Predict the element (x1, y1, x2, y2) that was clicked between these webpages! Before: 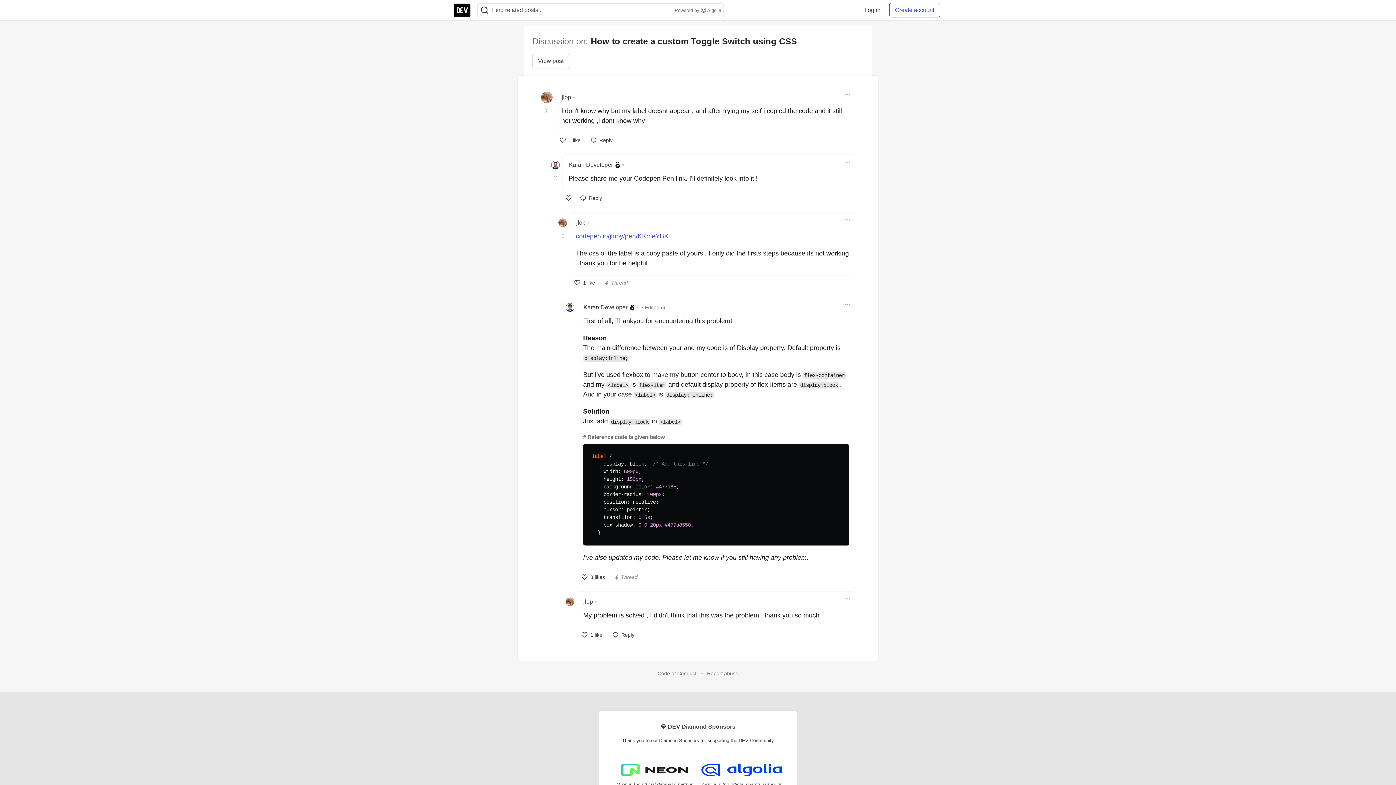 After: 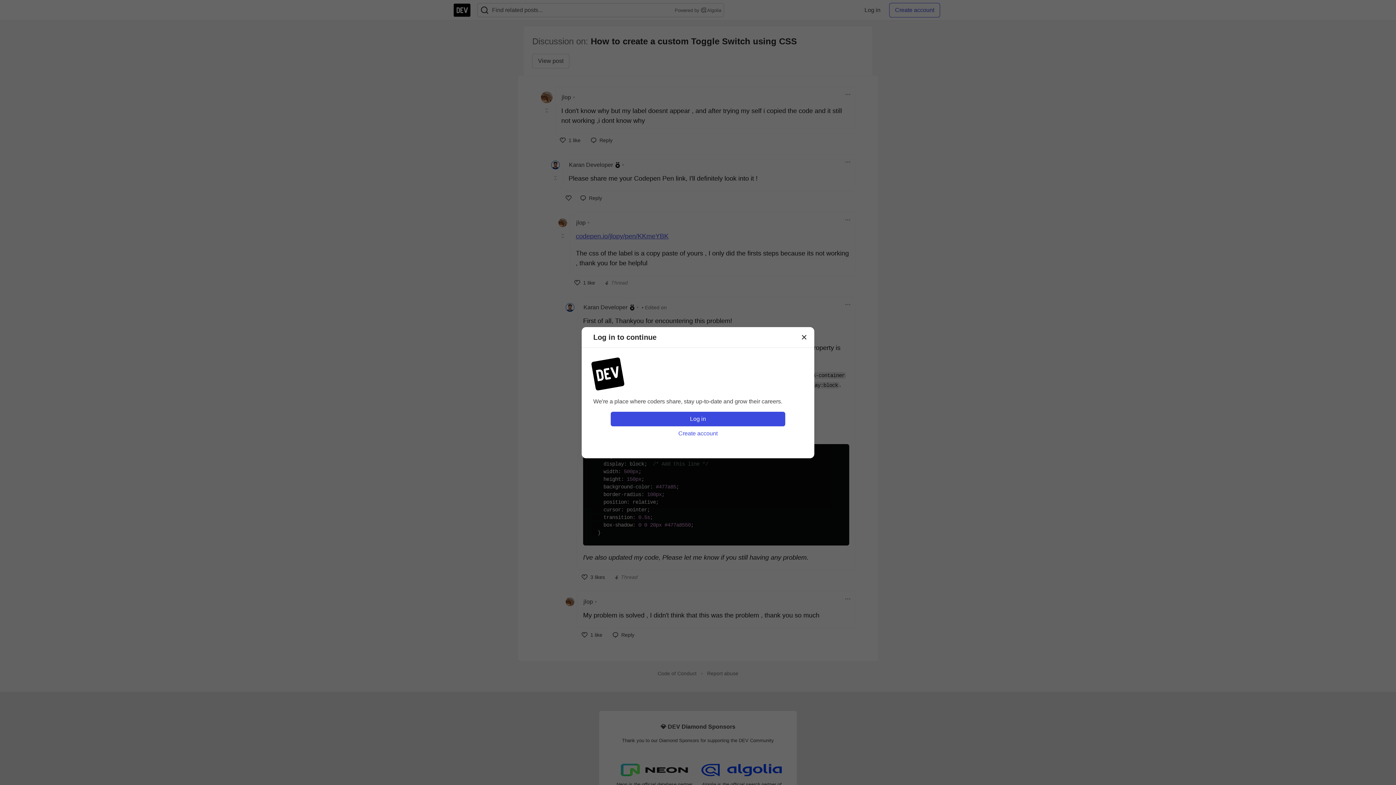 Action: bbox: (570, 277, 599, 288) label: like